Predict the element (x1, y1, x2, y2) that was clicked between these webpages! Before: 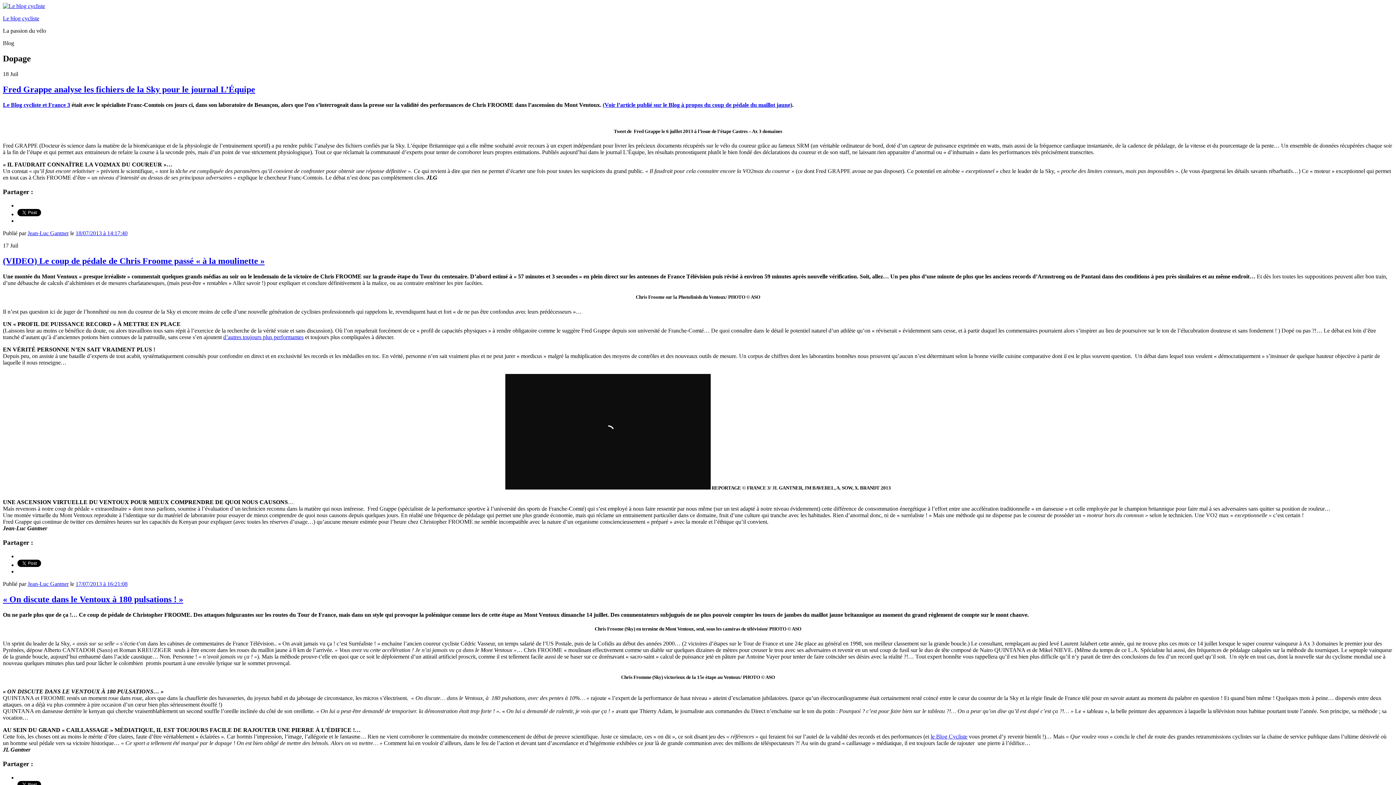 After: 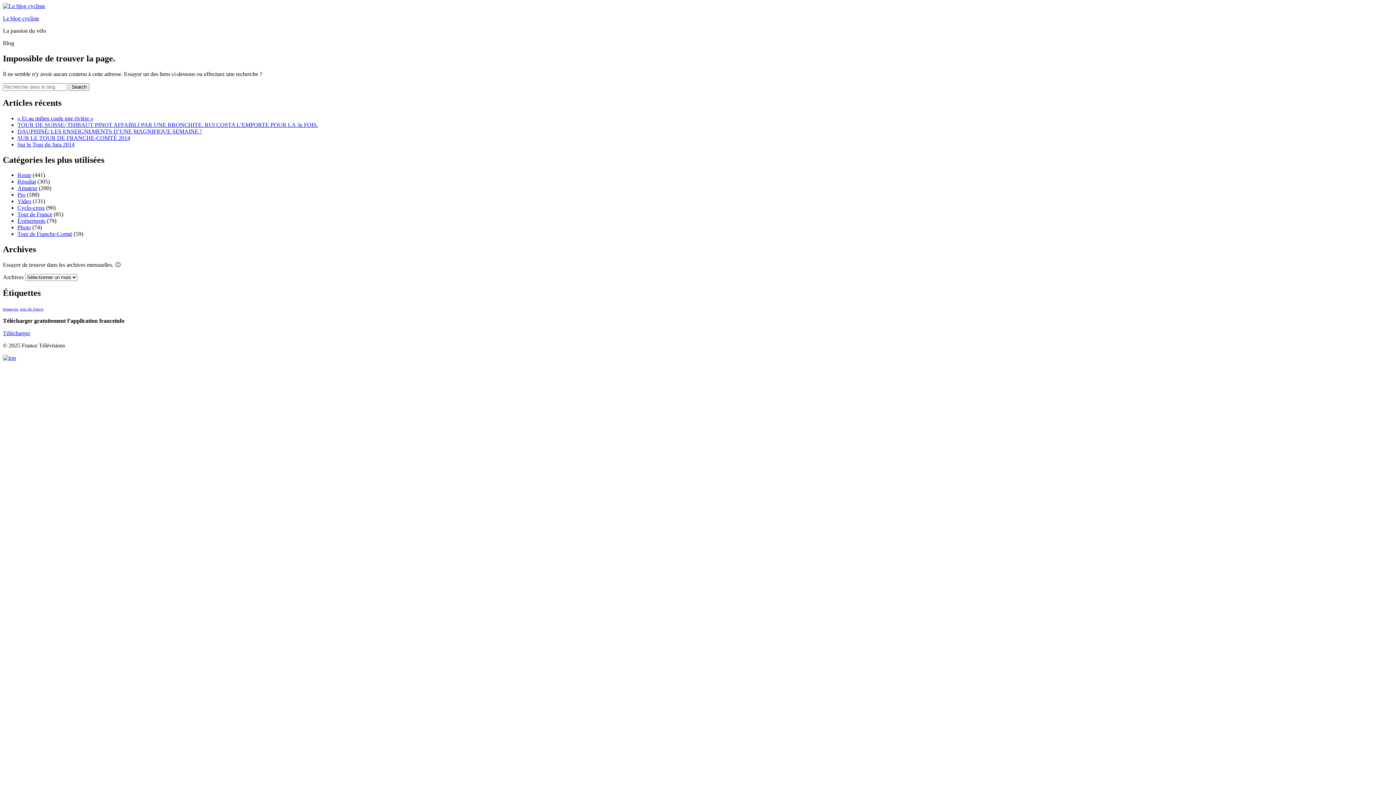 Action: bbox: (602, 101, 792, 107) label: (Voir l’article publié sur le Blog à propos du coup de pédale du maillot jaune)